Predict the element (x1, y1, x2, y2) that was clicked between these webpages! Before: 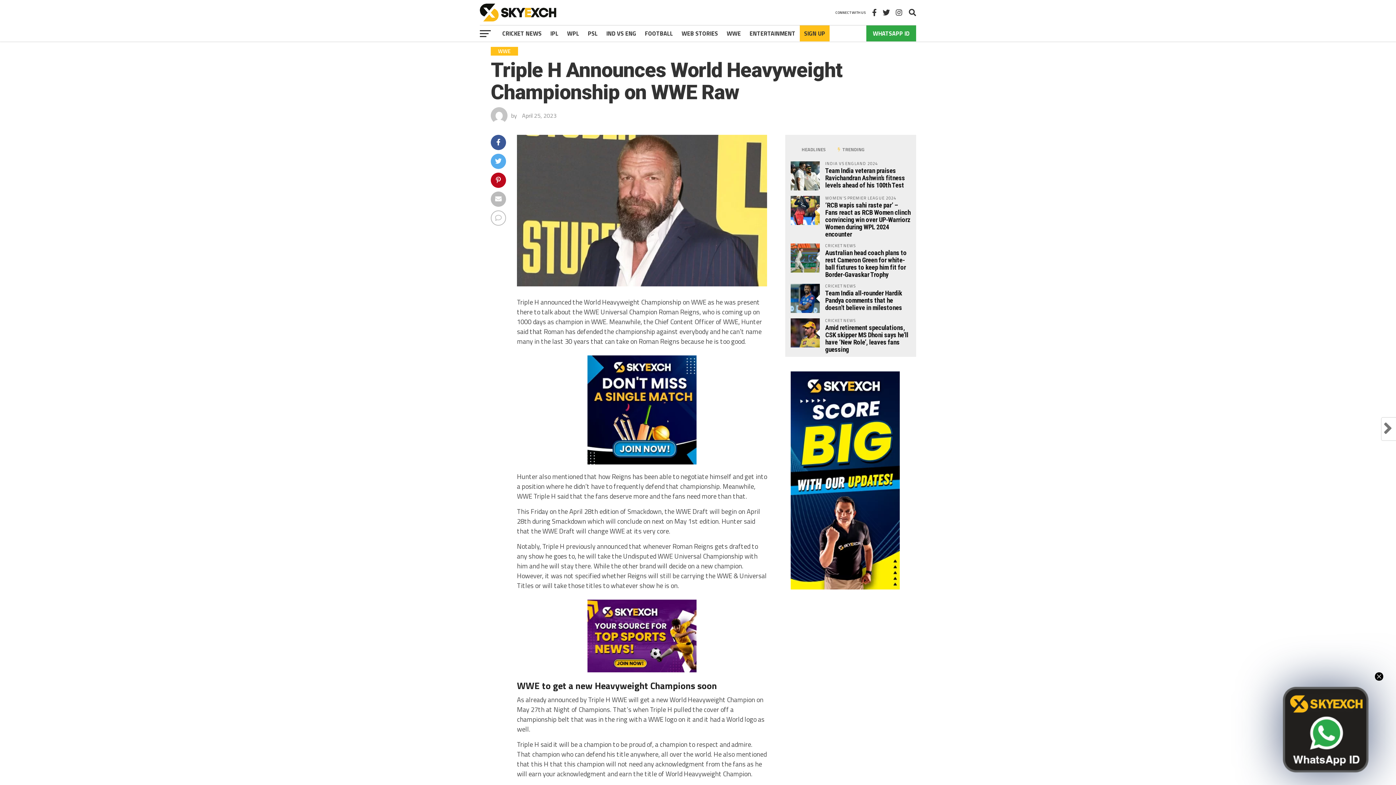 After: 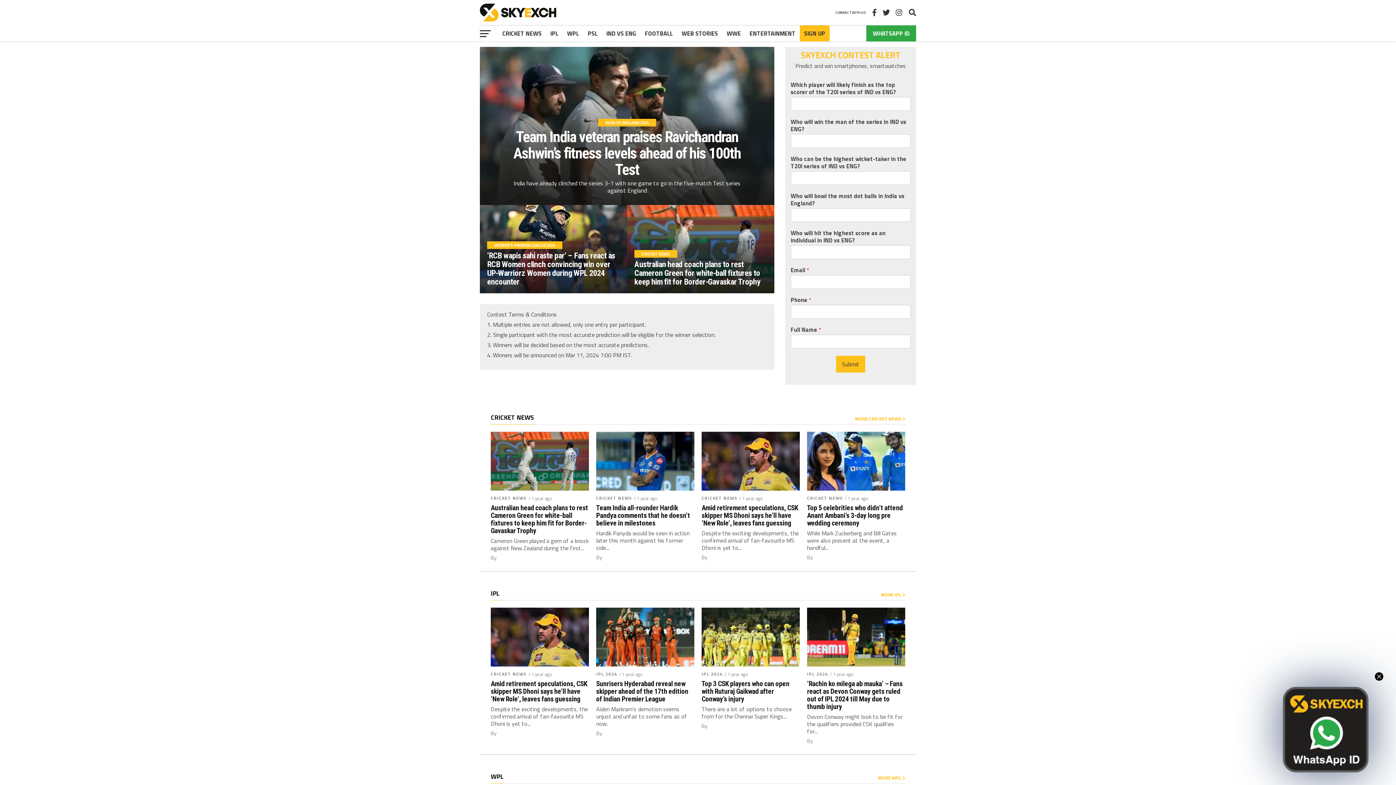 Action: bbox: (480, 14, 556, 23)